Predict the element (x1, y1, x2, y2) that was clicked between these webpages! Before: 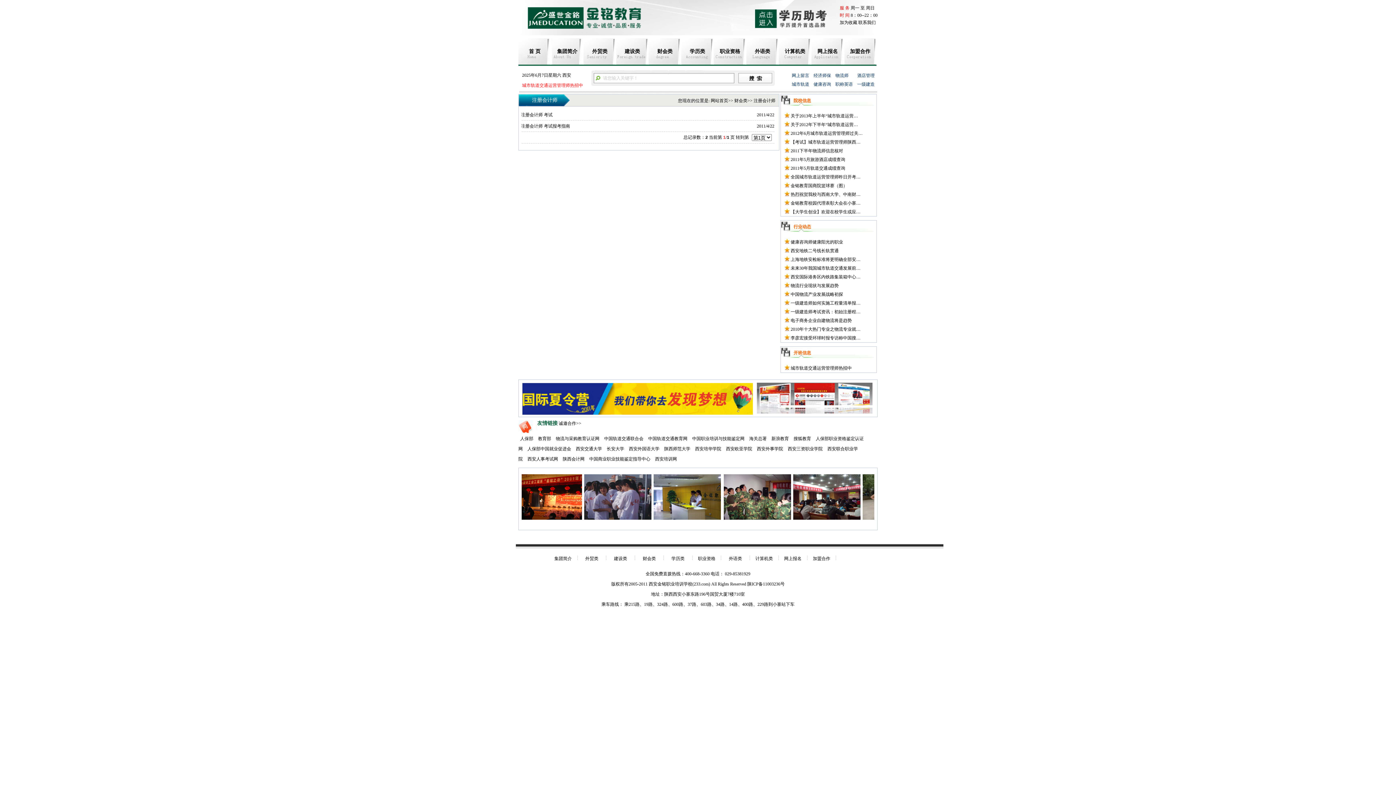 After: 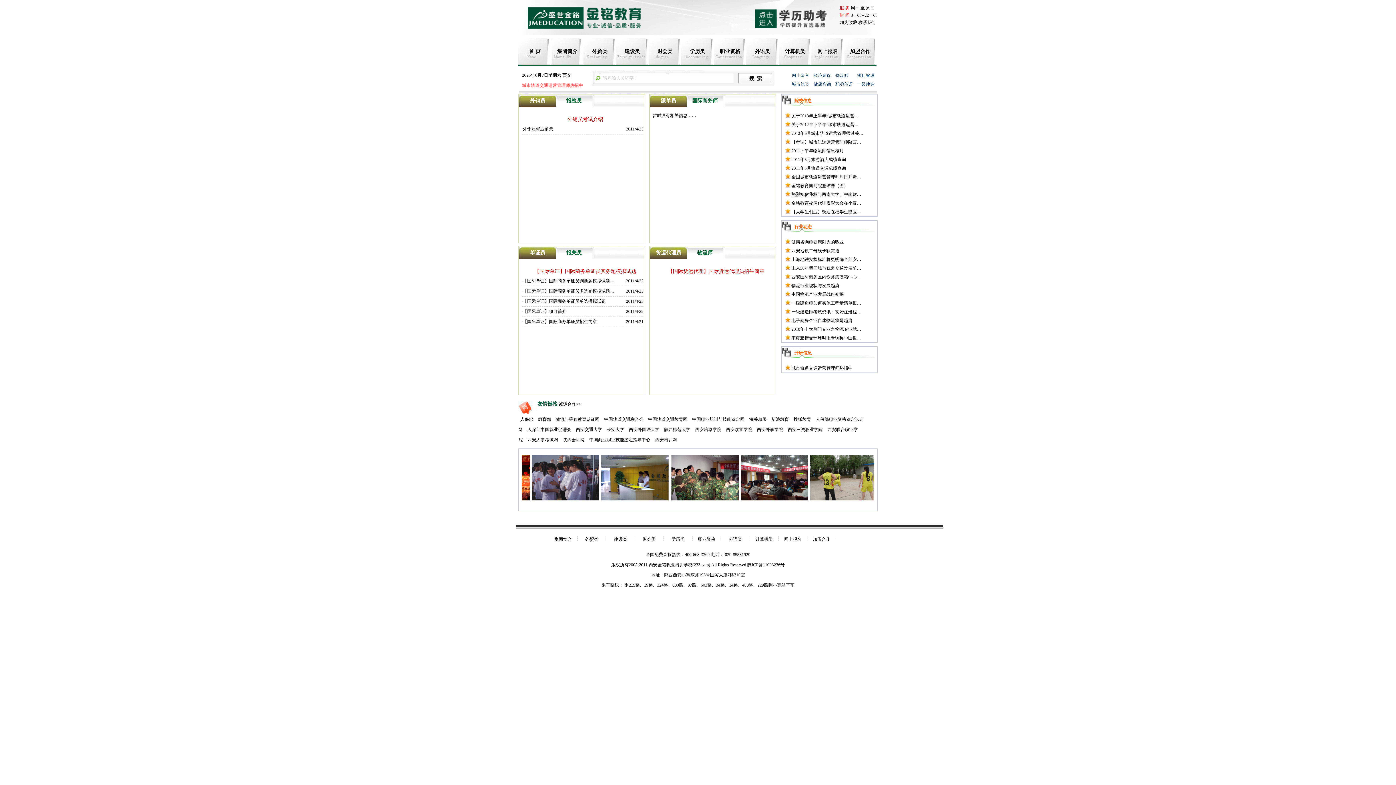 Action: bbox: (592, 48, 607, 54) label: 外贸类